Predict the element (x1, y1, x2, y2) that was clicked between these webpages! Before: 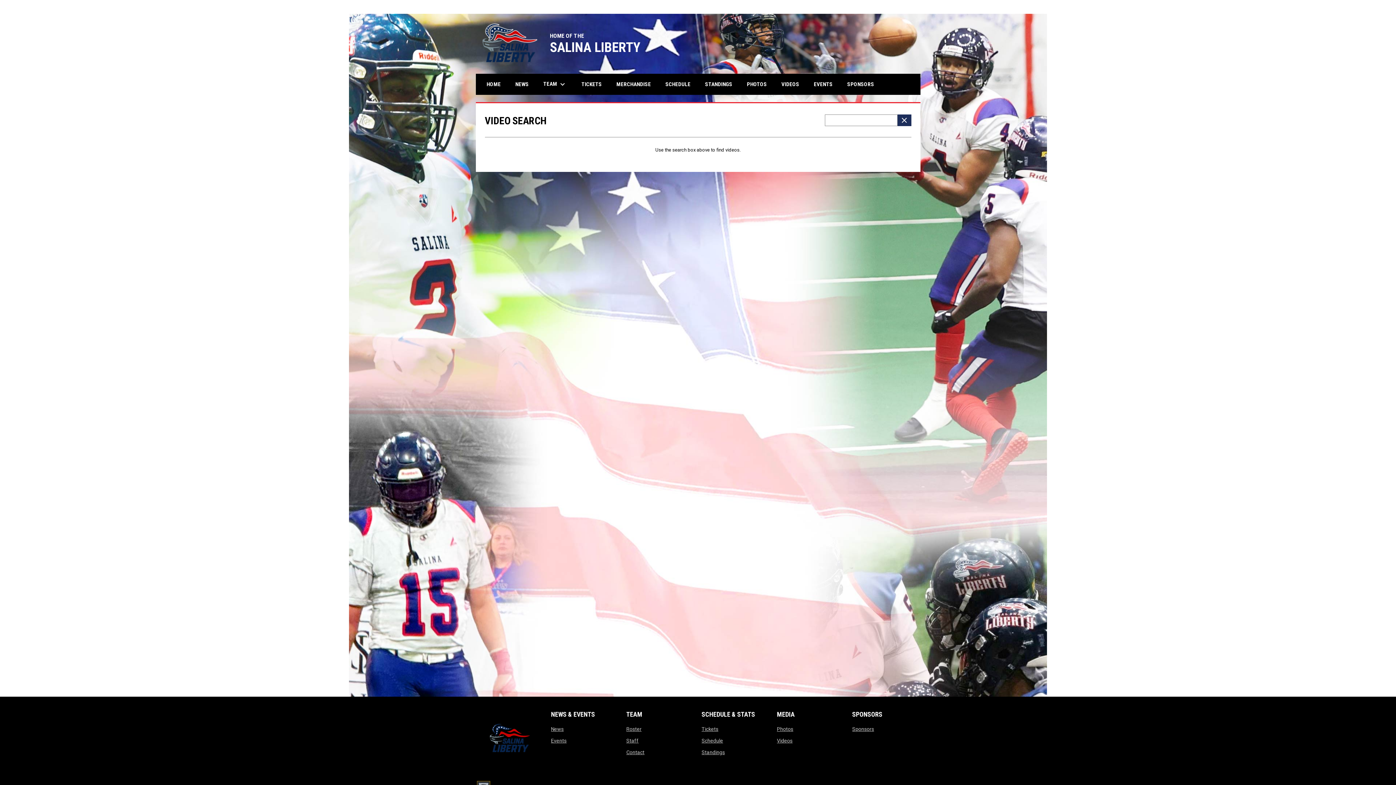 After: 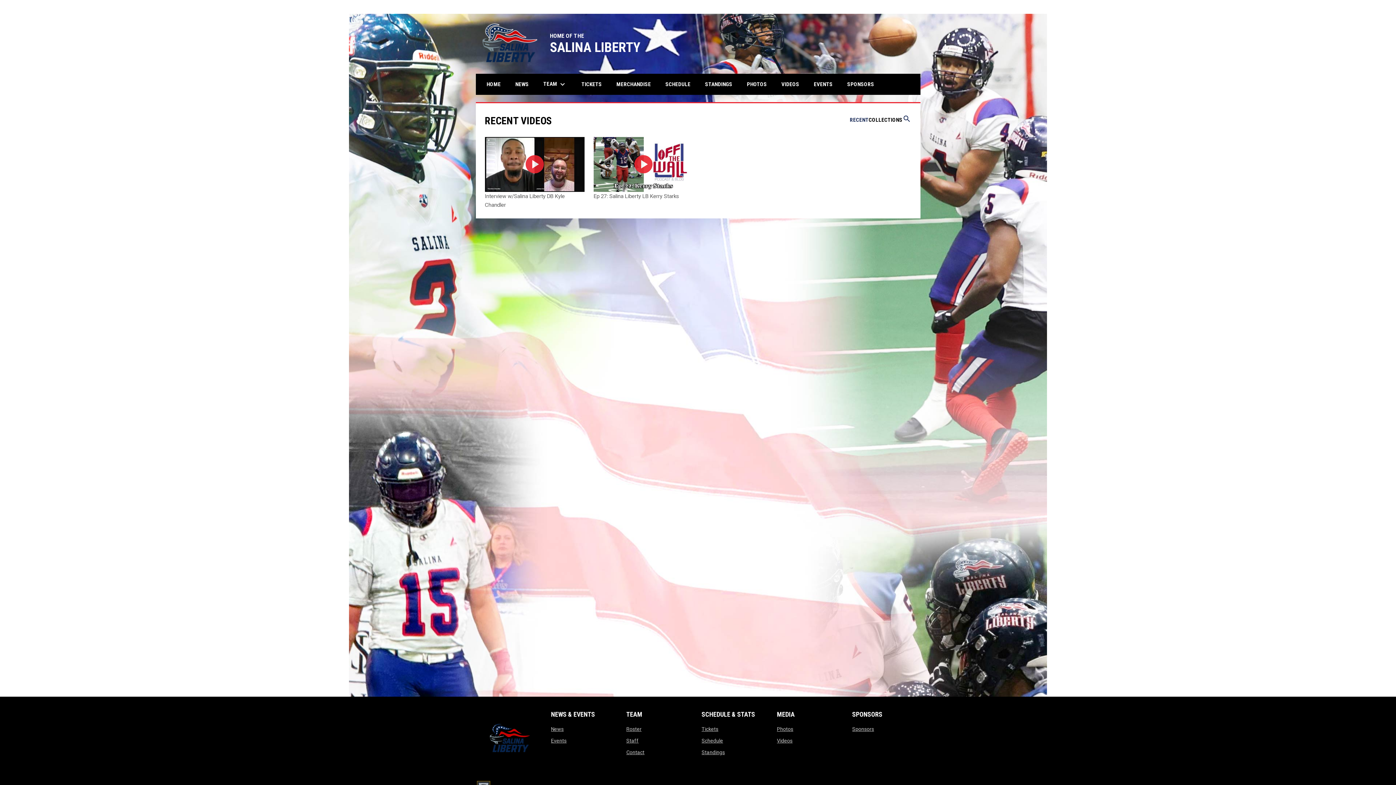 Action: bbox: (776, 74, 804, 94) label: VIDEOS